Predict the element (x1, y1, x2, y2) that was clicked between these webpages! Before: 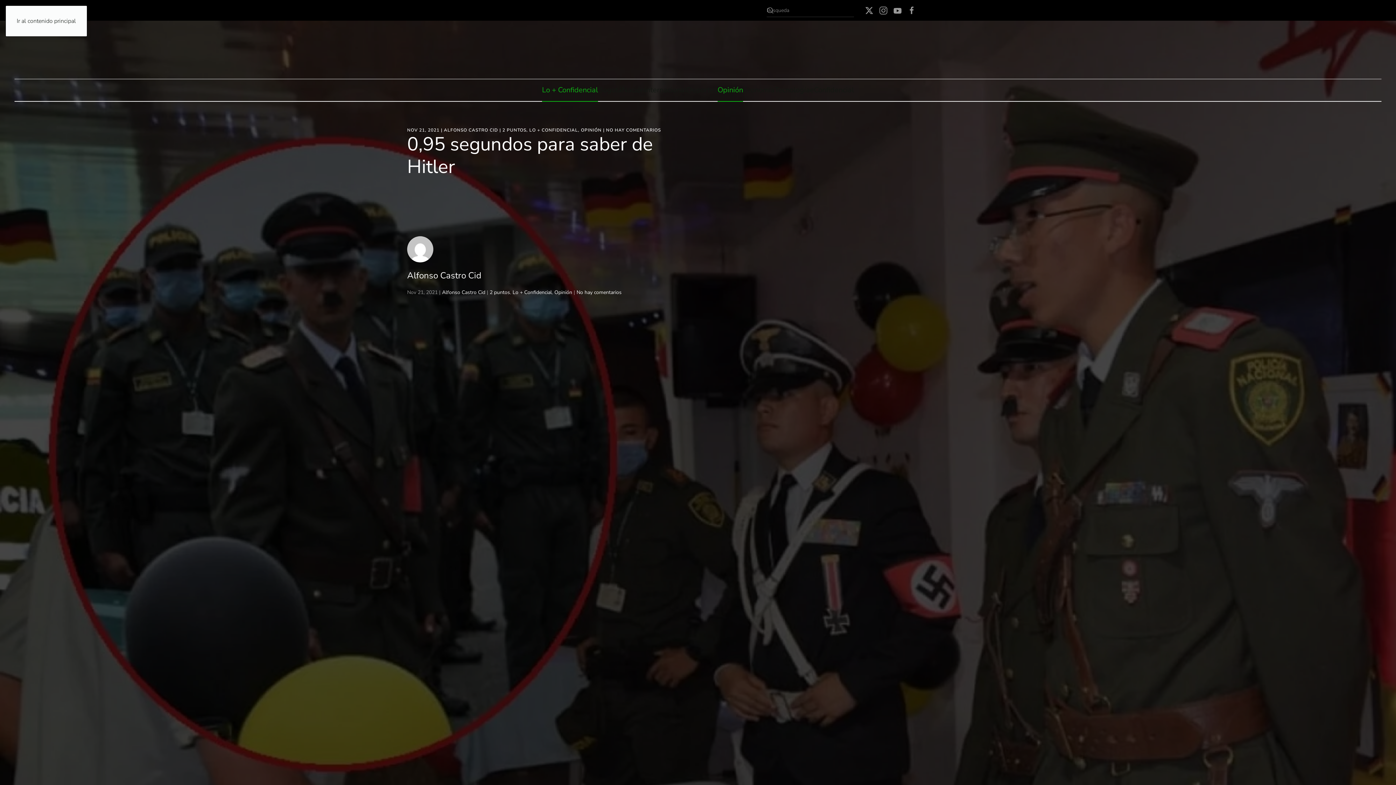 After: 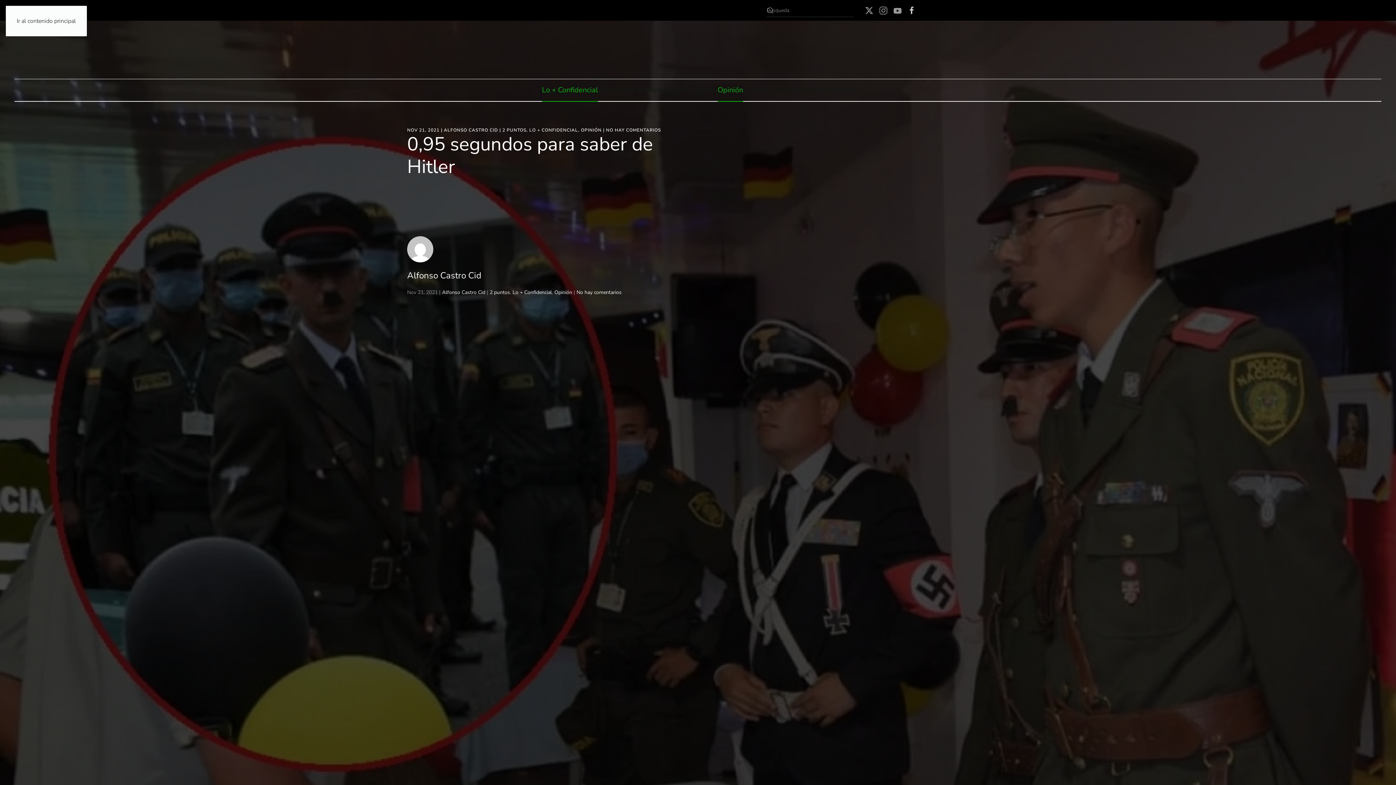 Action: bbox: (907, 6, 916, 13)